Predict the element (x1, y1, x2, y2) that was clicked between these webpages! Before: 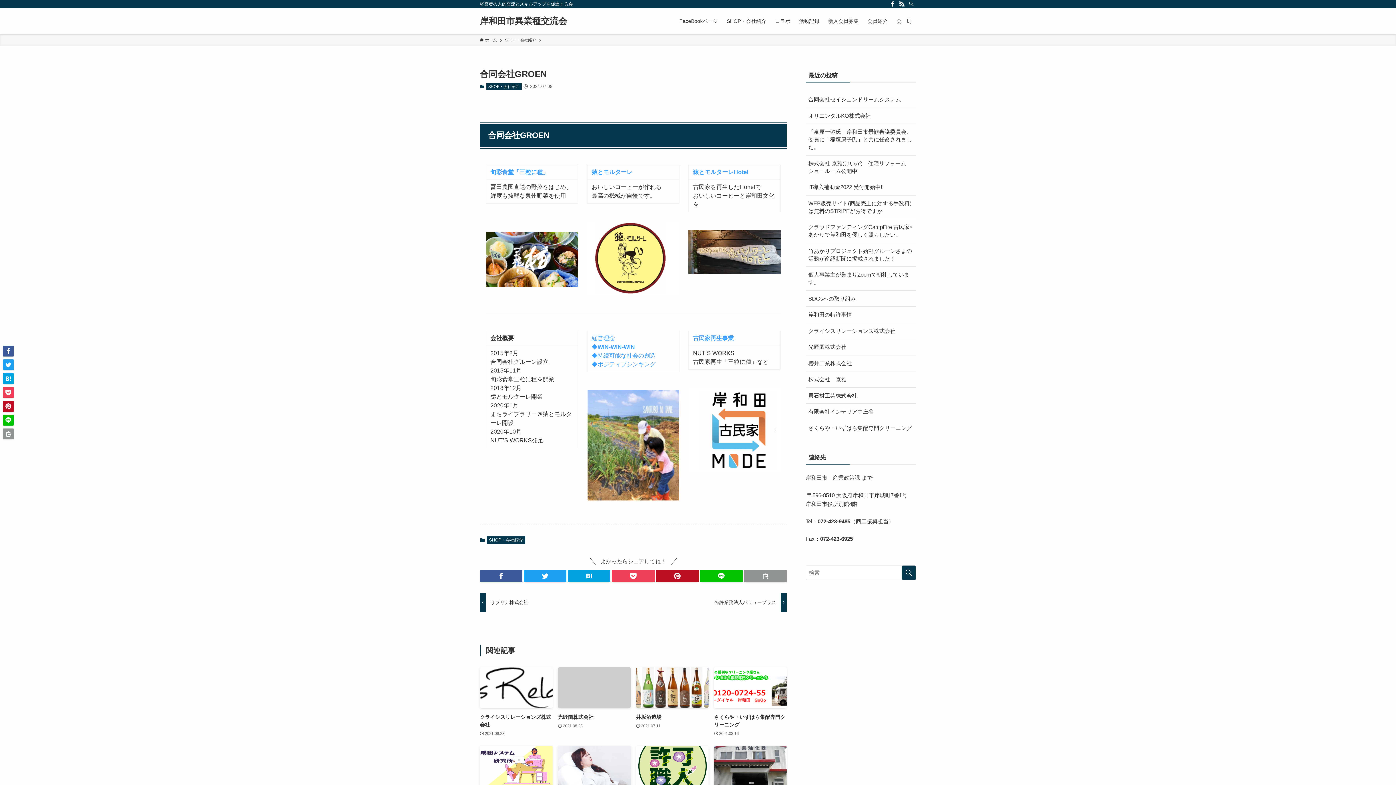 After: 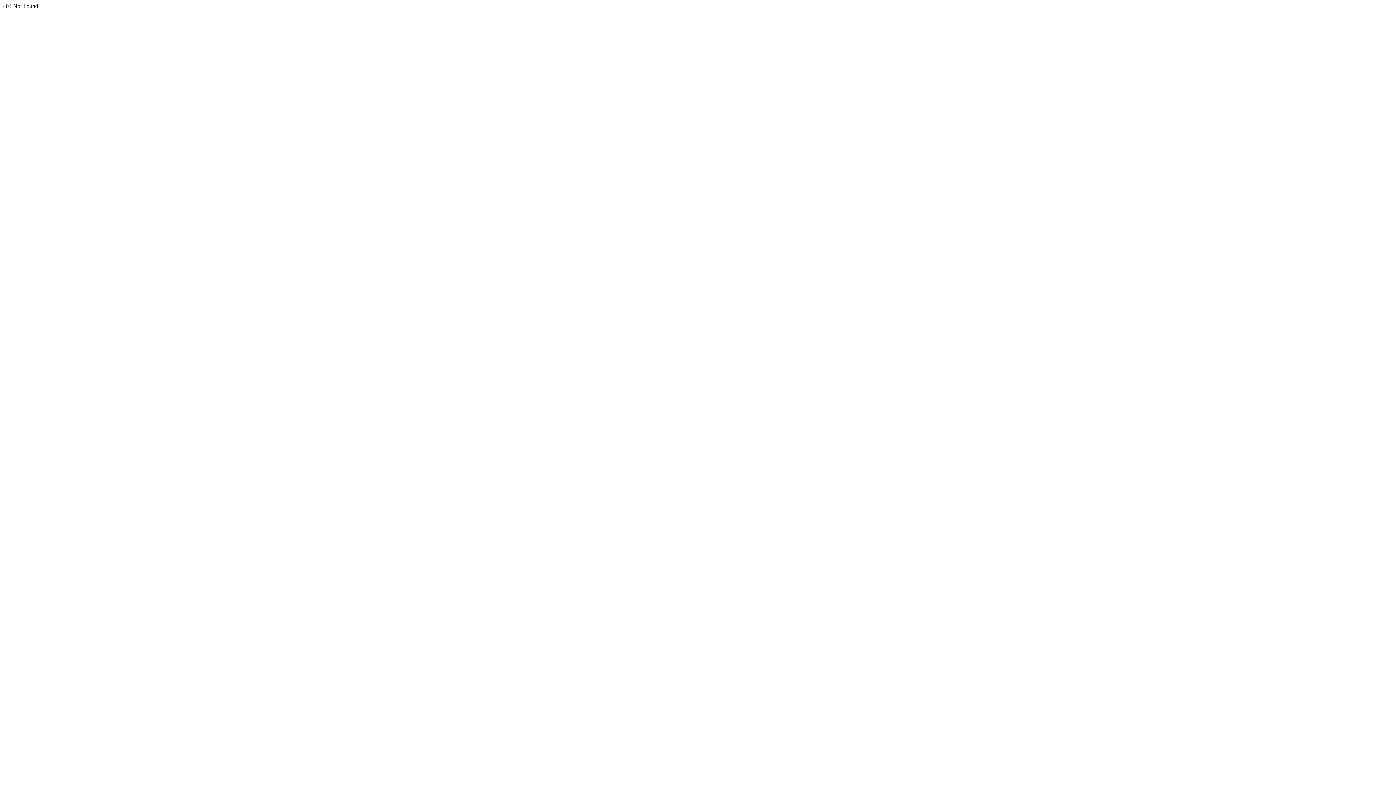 Action: bbox: (688, 387, 781, 472)